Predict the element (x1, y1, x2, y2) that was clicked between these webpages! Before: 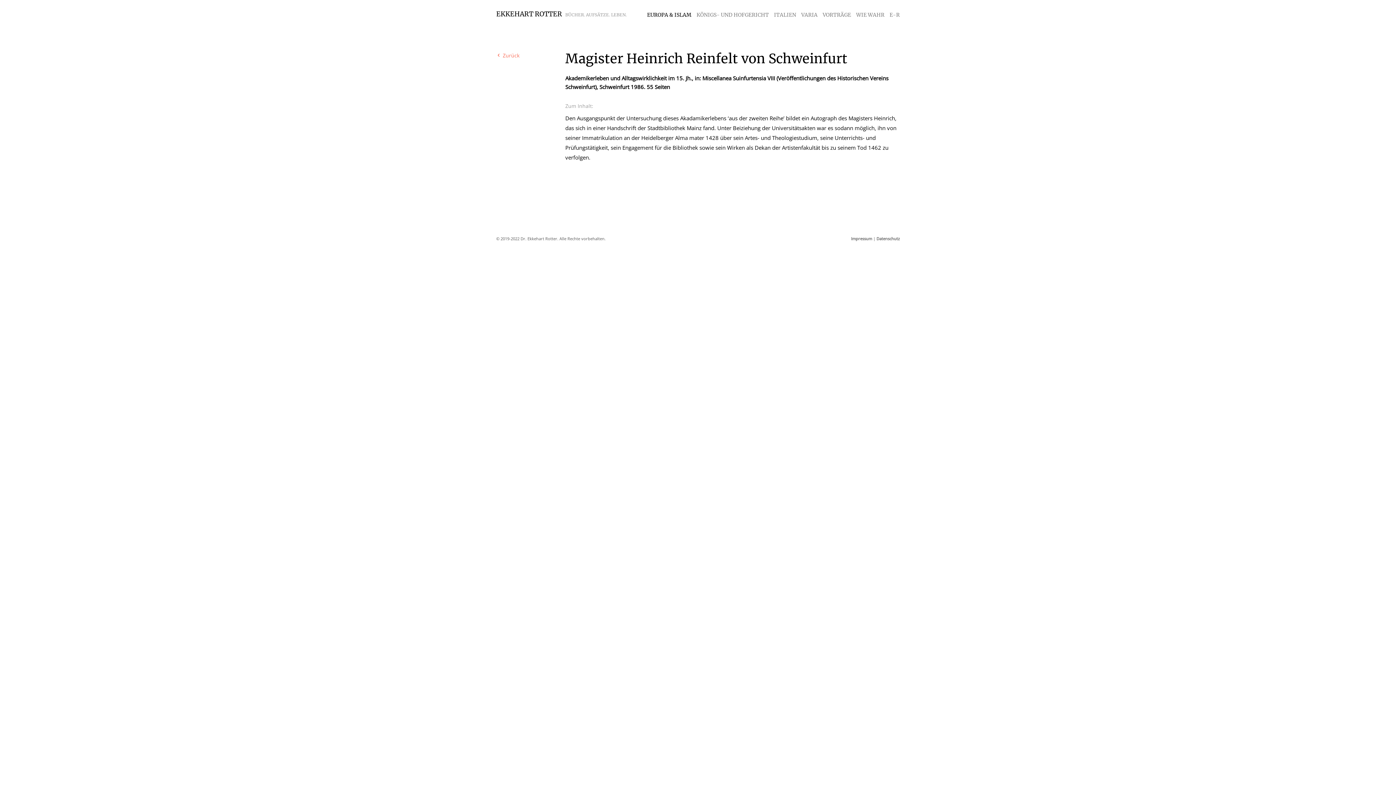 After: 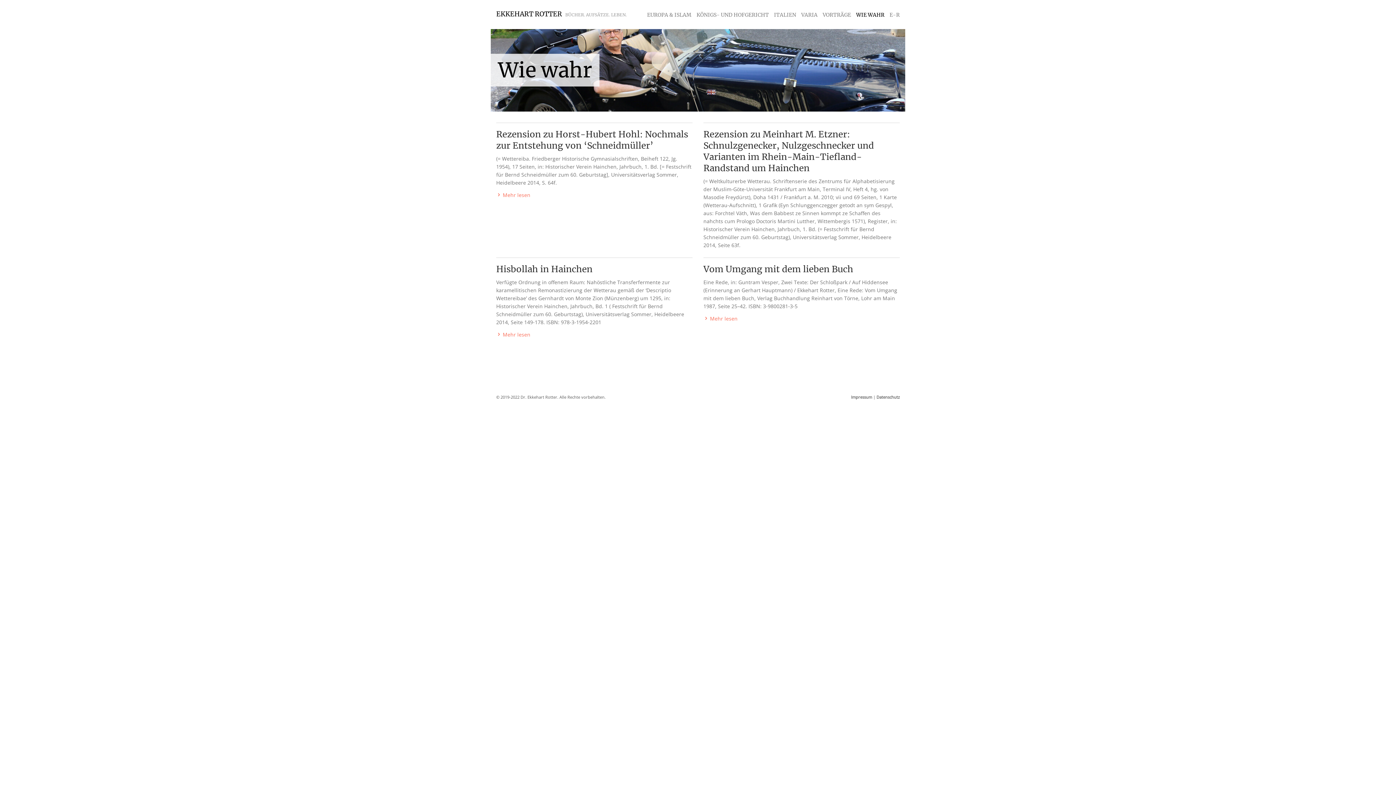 Action: label: WIE WAHR bbox: (854, 9, 886, 21)